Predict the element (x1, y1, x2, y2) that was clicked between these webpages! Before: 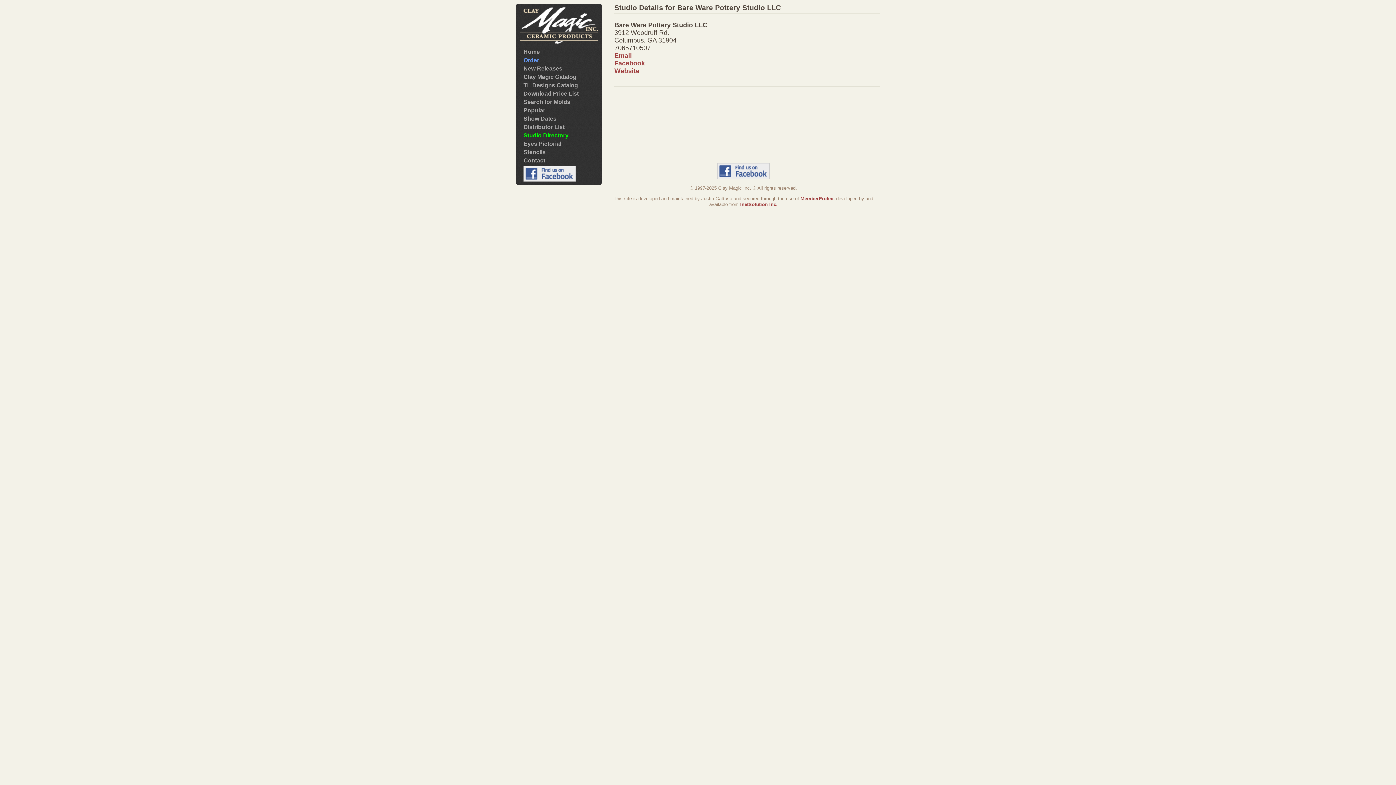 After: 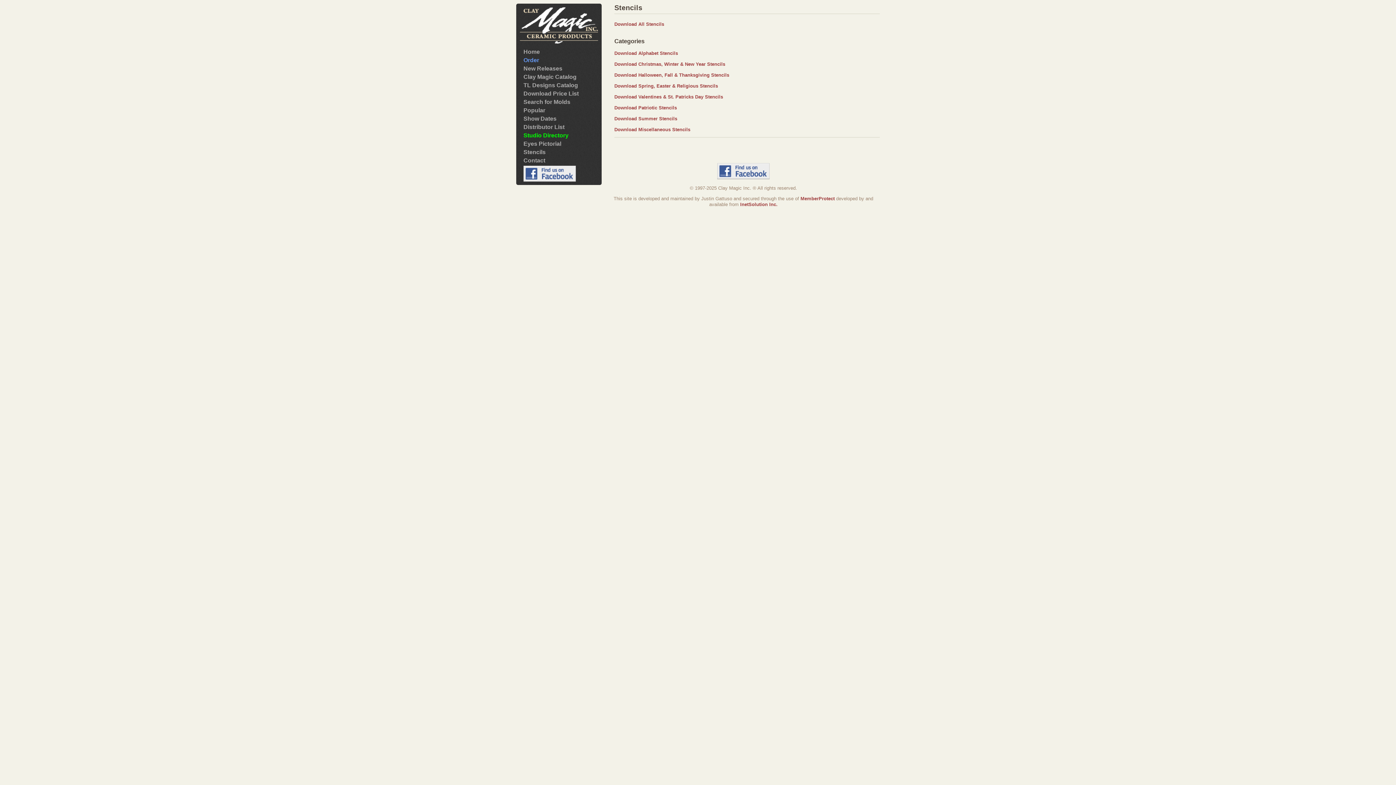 Action: label: Stencils bbox: (521, 149, 598, 155)